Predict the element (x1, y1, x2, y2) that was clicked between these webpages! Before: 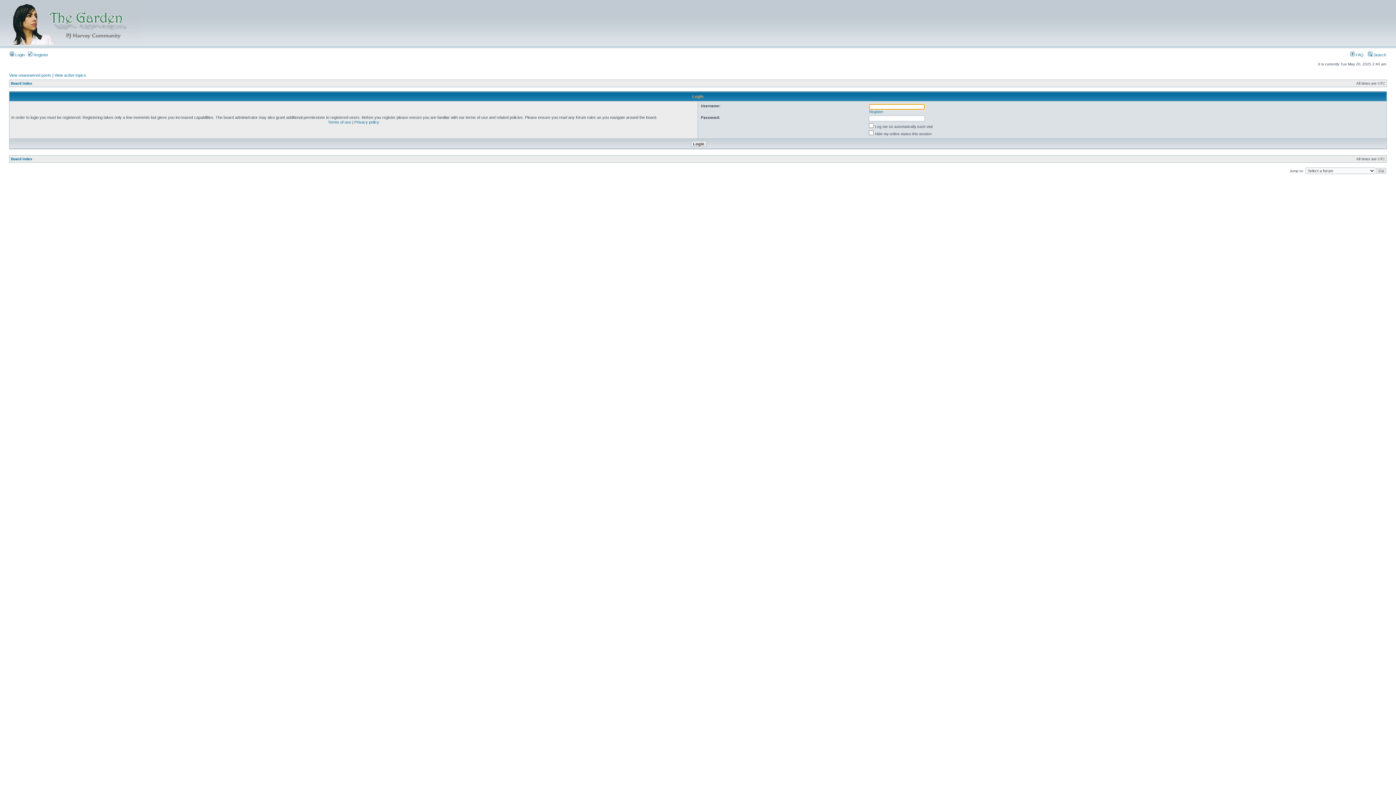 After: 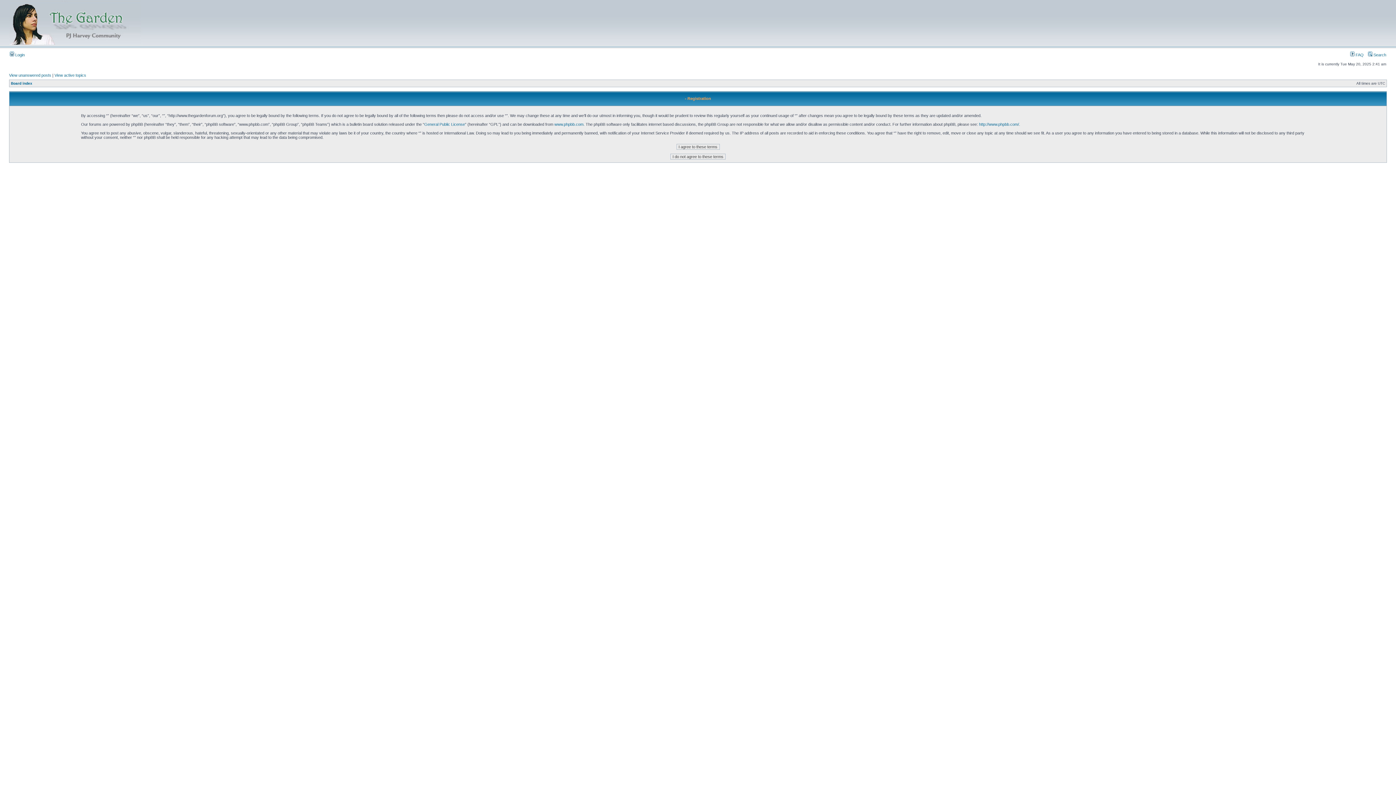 Action: label:  Register bbox: (28, 52, 48, 57)